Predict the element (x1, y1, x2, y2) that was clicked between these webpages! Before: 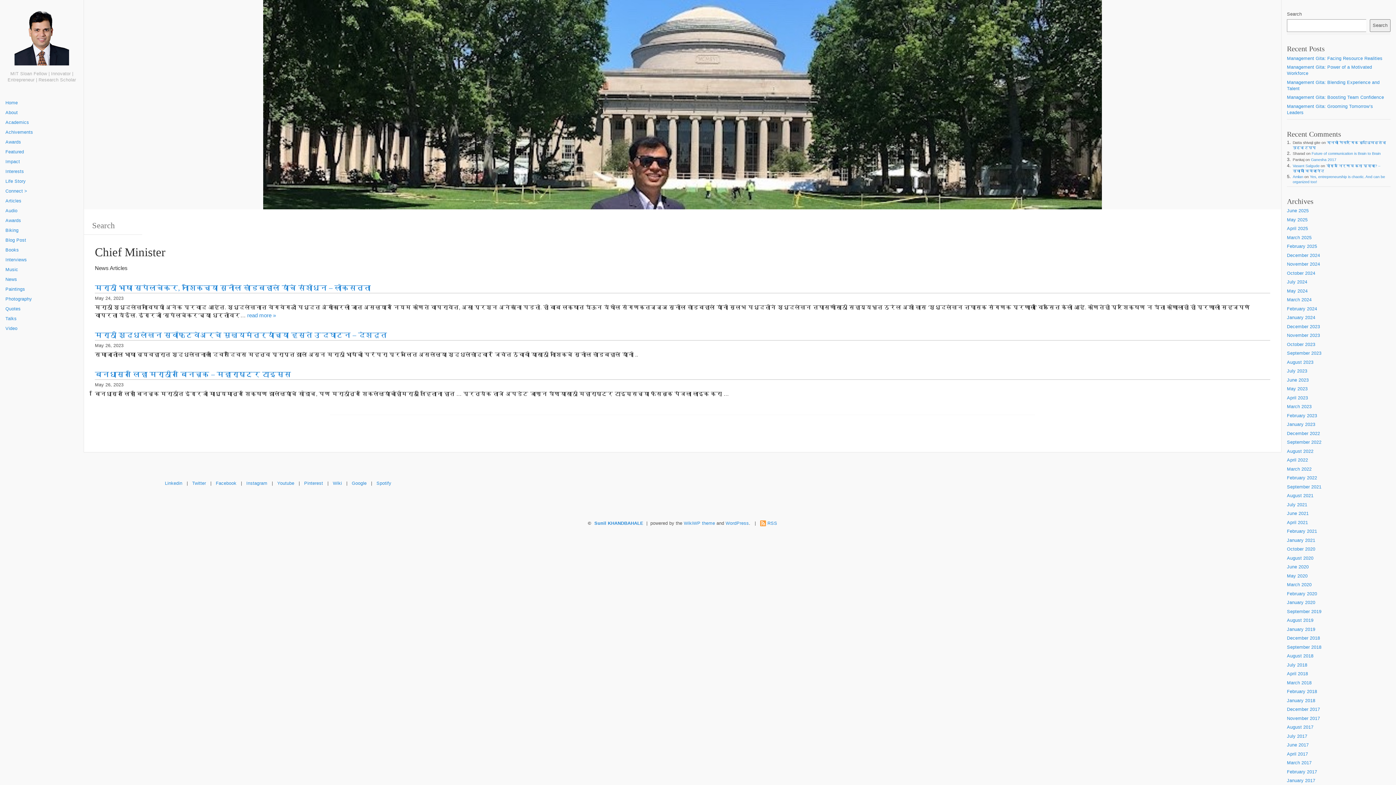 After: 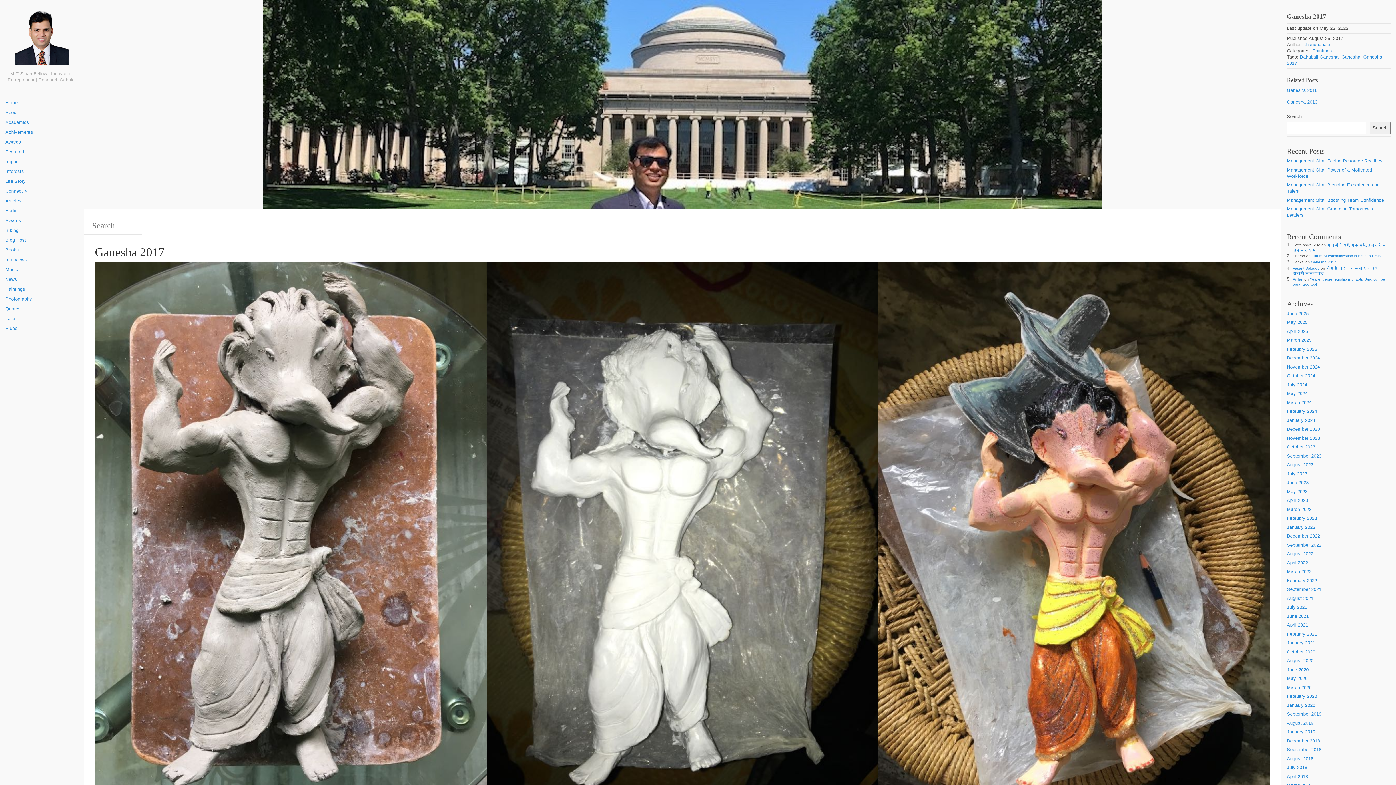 Action: bbox: (1311, 157, 1336, 161) label: Ganesha 2017